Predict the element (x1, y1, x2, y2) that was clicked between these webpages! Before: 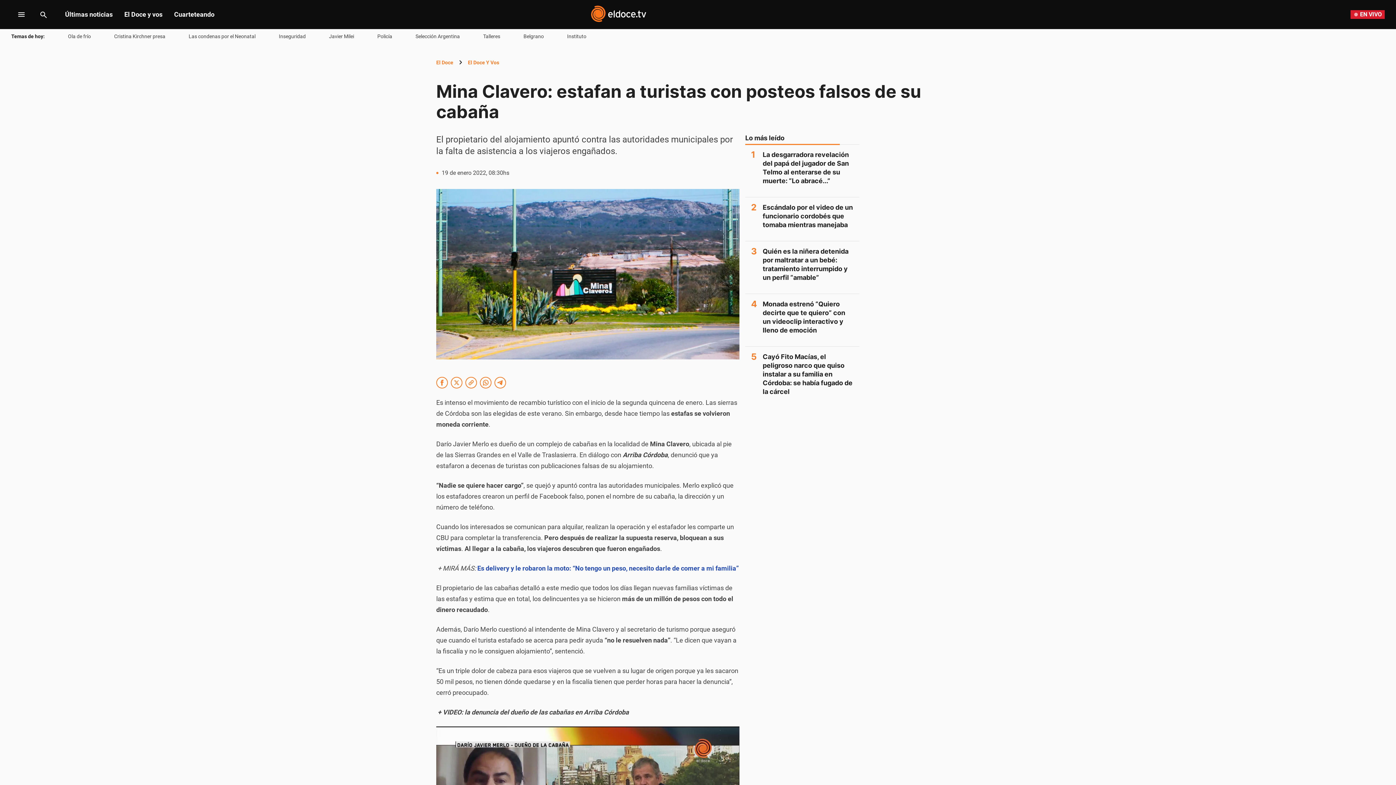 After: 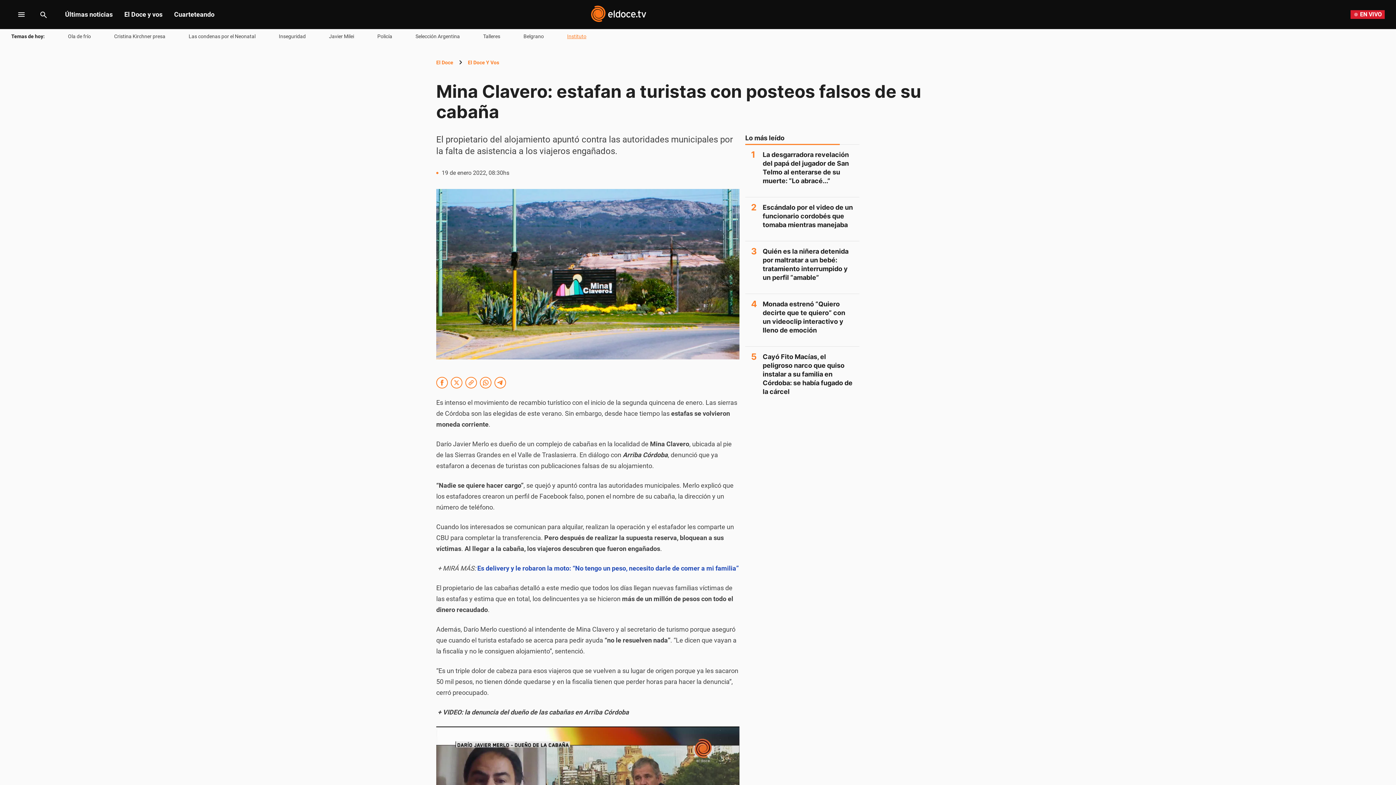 Action: label: Instituto bbox: (567, 32, 586, 40)